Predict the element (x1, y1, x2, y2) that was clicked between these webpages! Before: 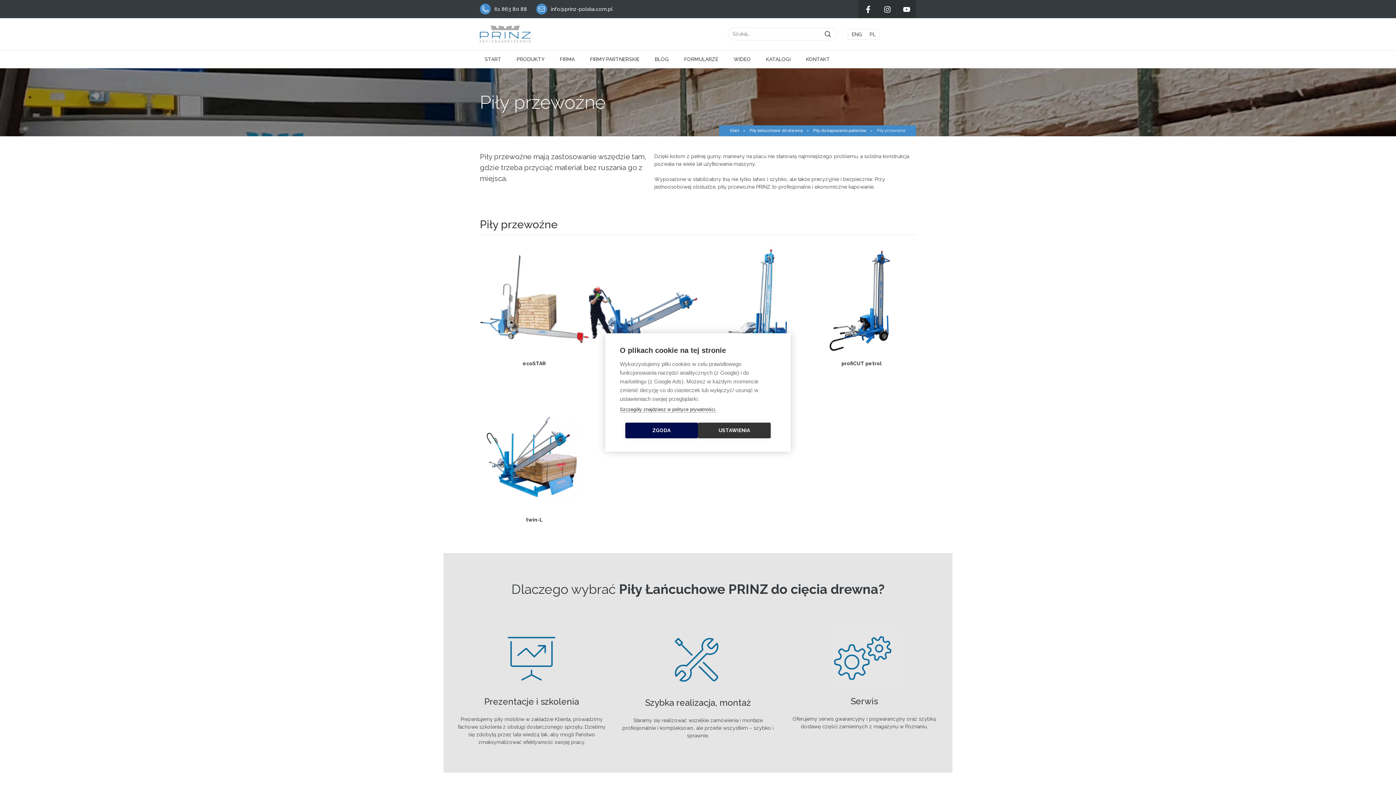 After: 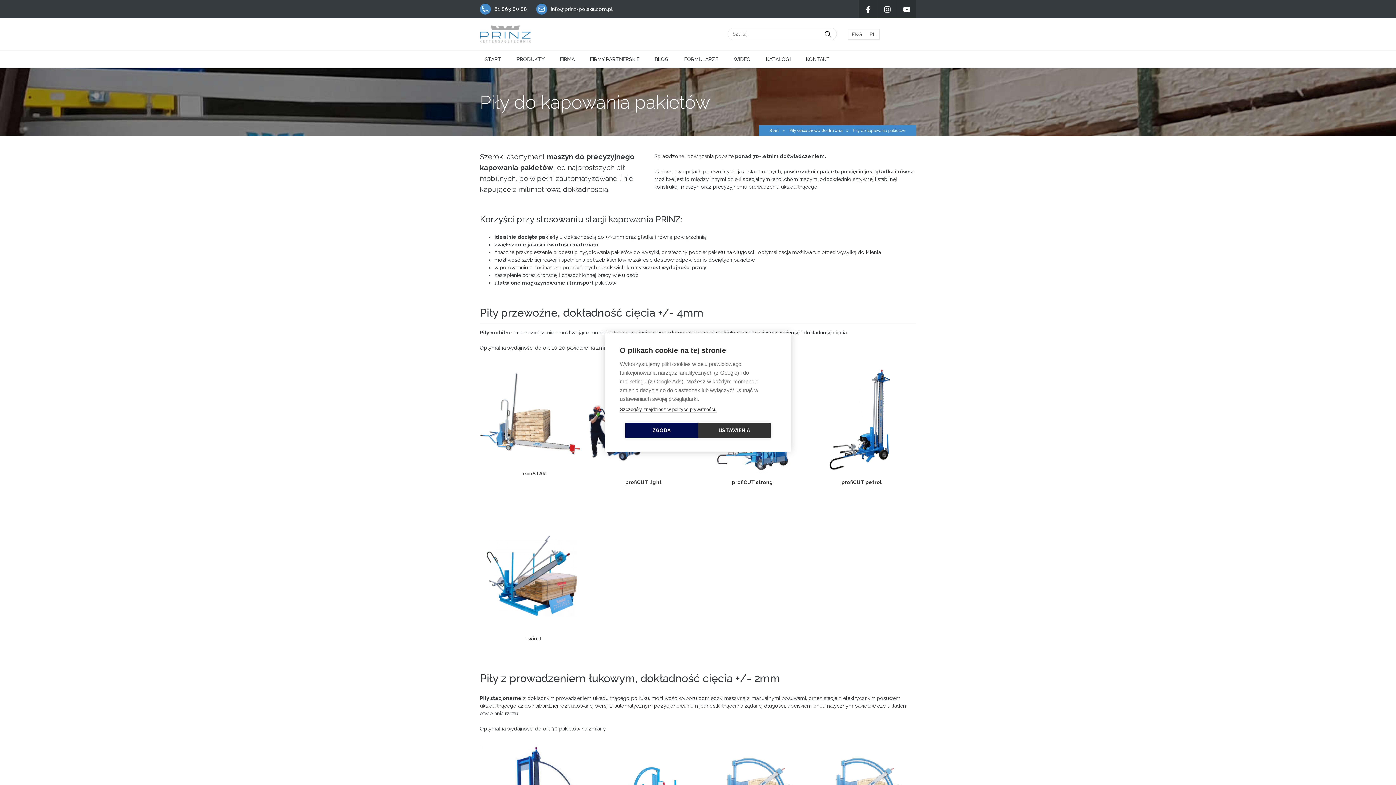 Action: bbox: (813, 128, 866, 133) label: Piły do kapowania pakietów